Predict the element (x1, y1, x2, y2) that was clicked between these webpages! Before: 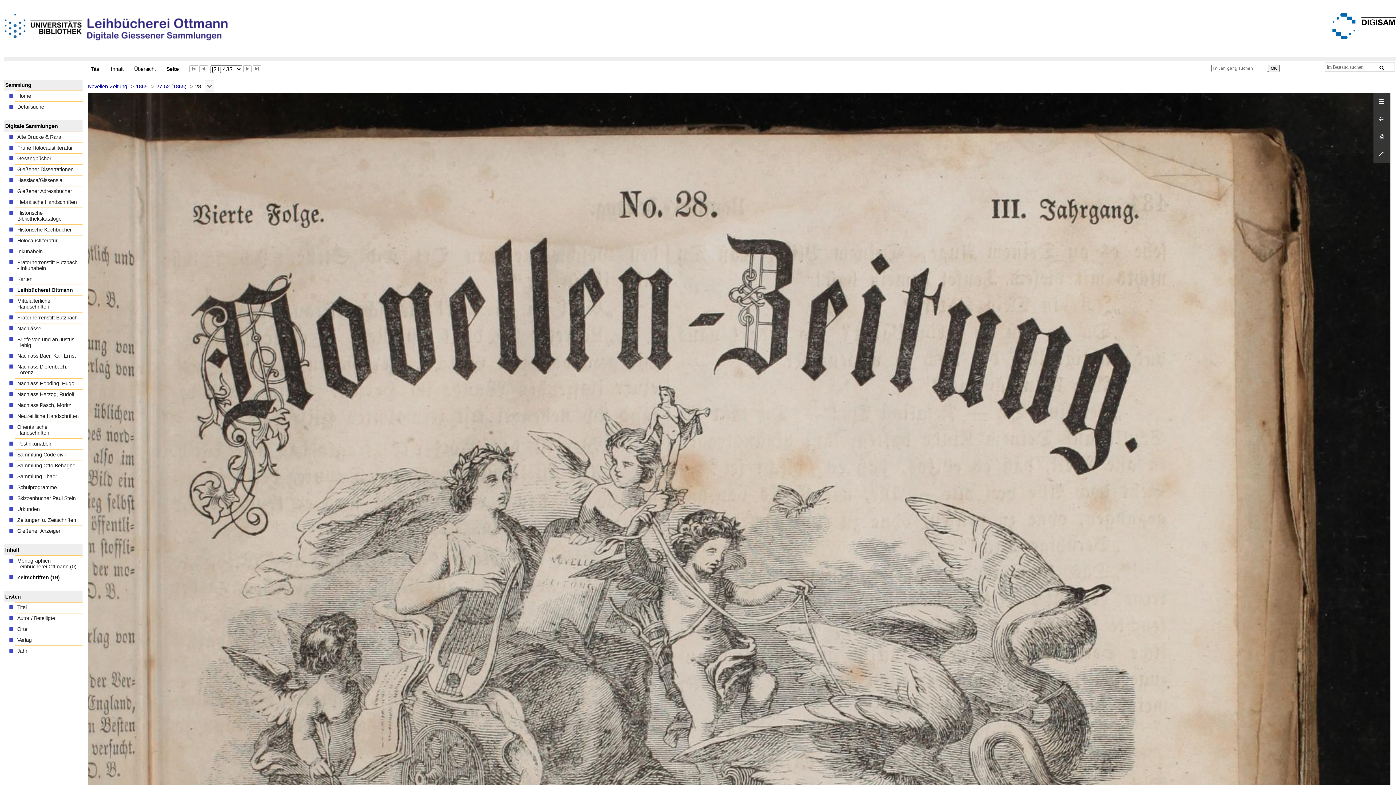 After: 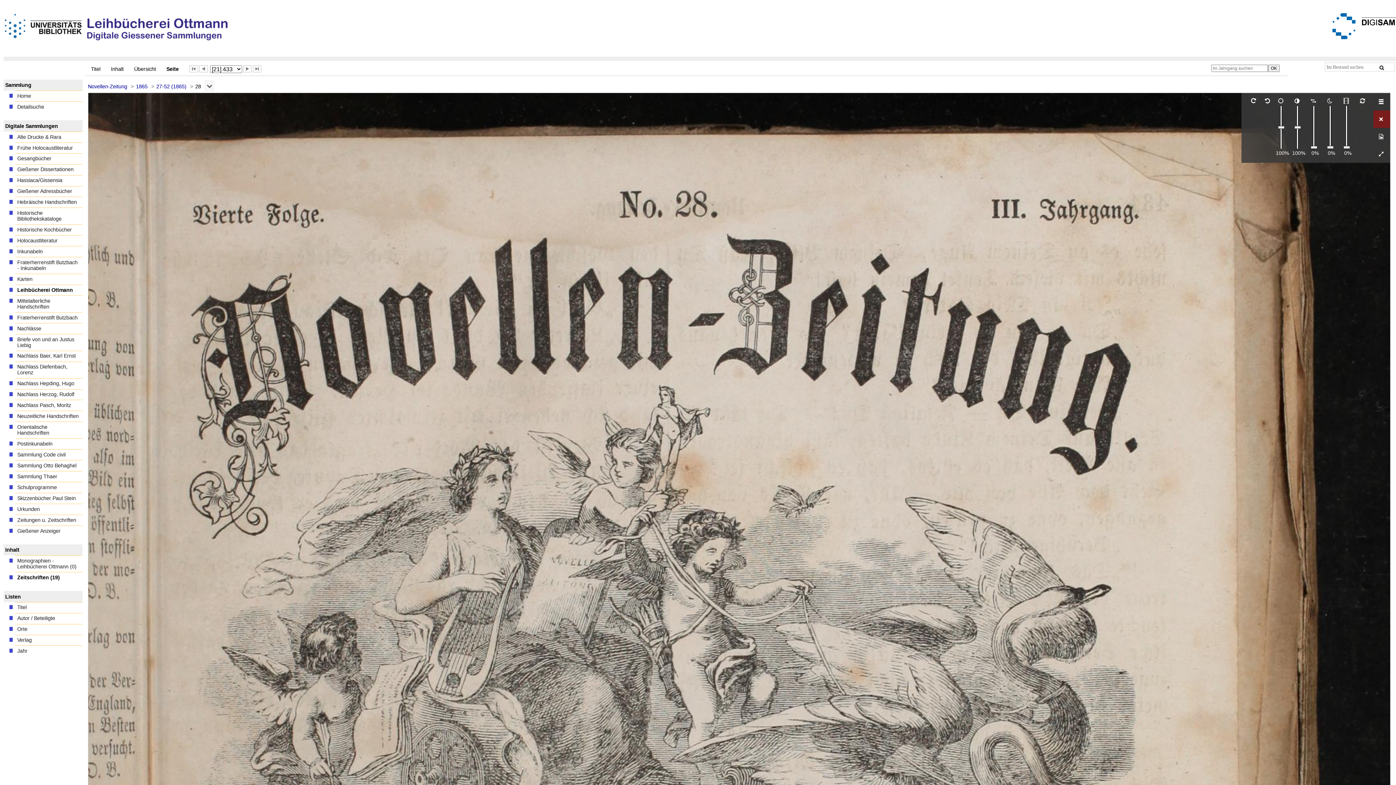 Action: label:   bbox: (1373, 110, 1390, 128)